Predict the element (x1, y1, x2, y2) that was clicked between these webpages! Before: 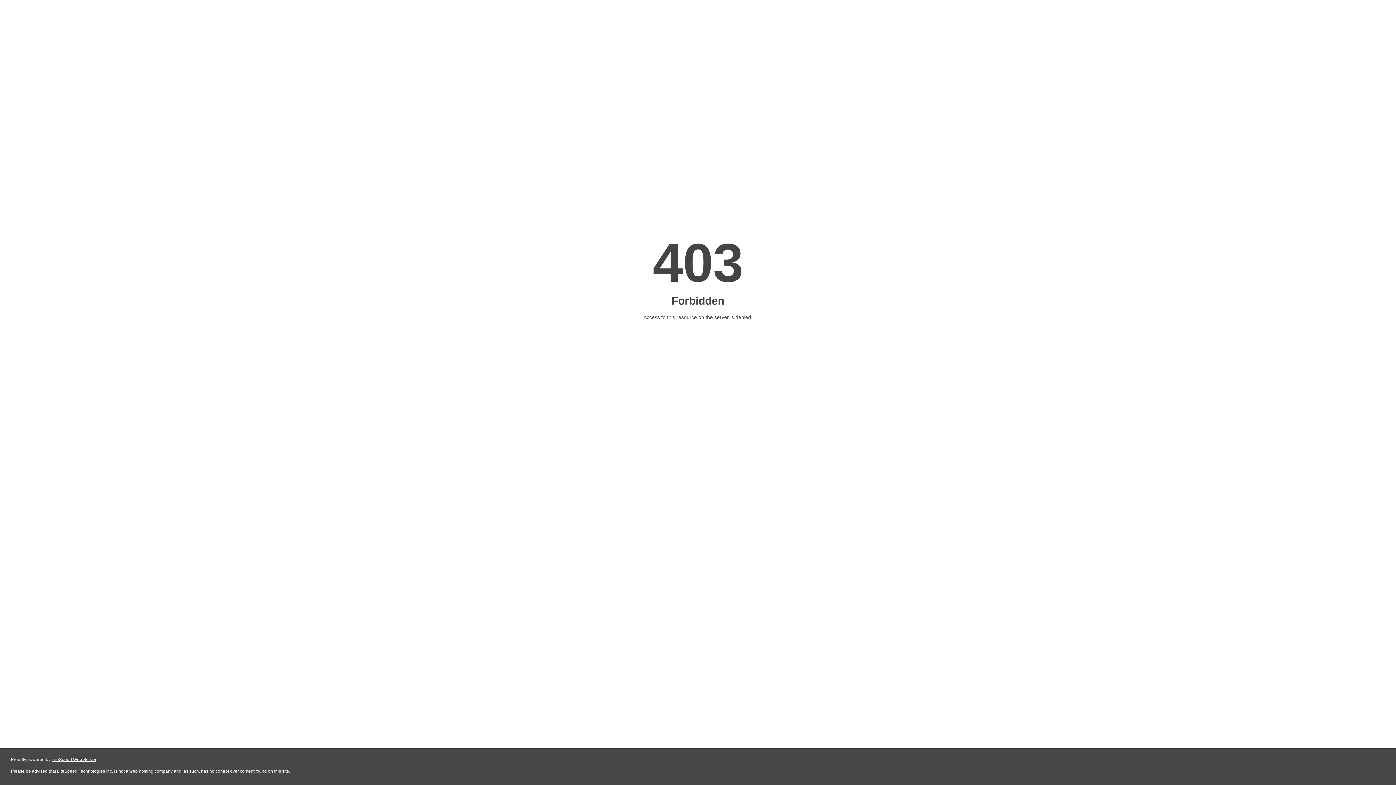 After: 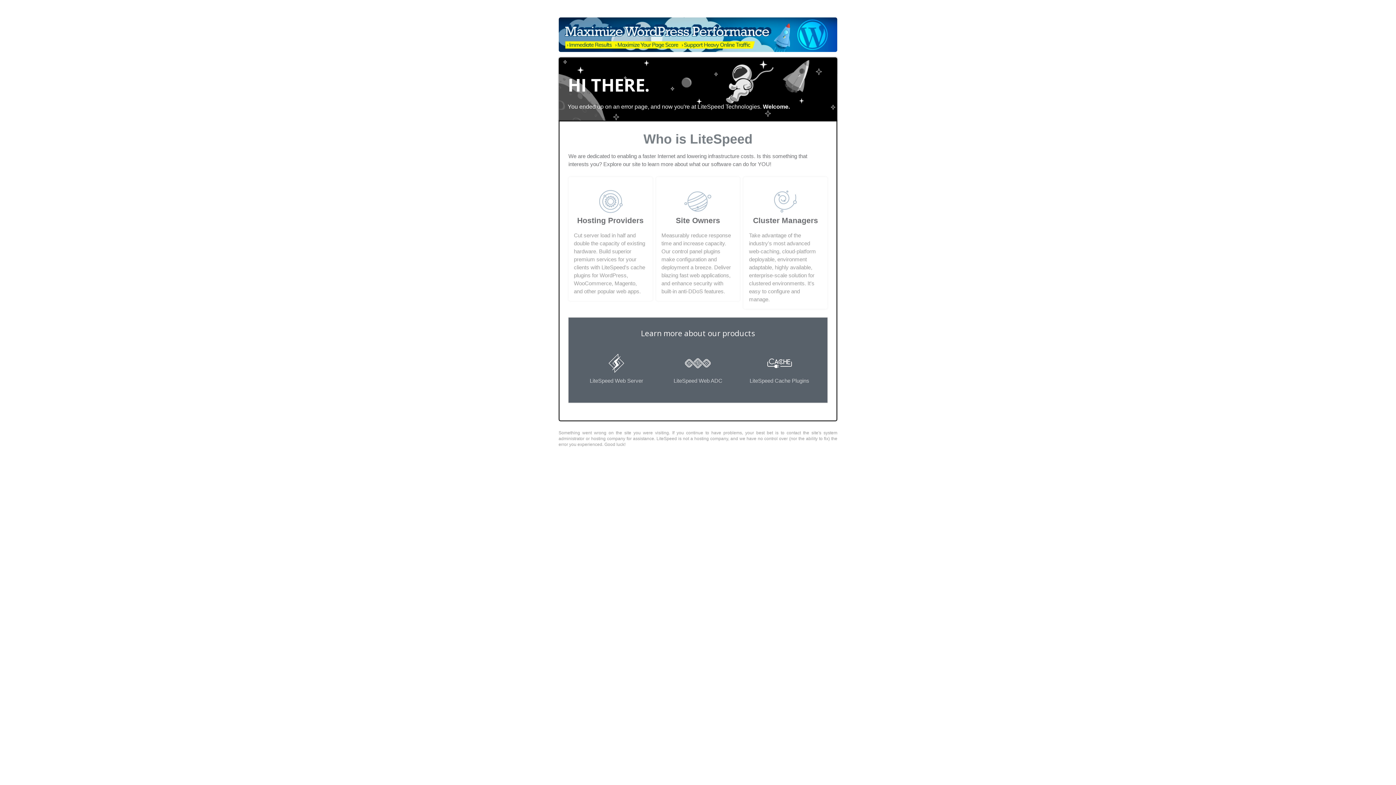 Action: label: LiteSpeed Web Server bbox: (51, 757, 96, 762)